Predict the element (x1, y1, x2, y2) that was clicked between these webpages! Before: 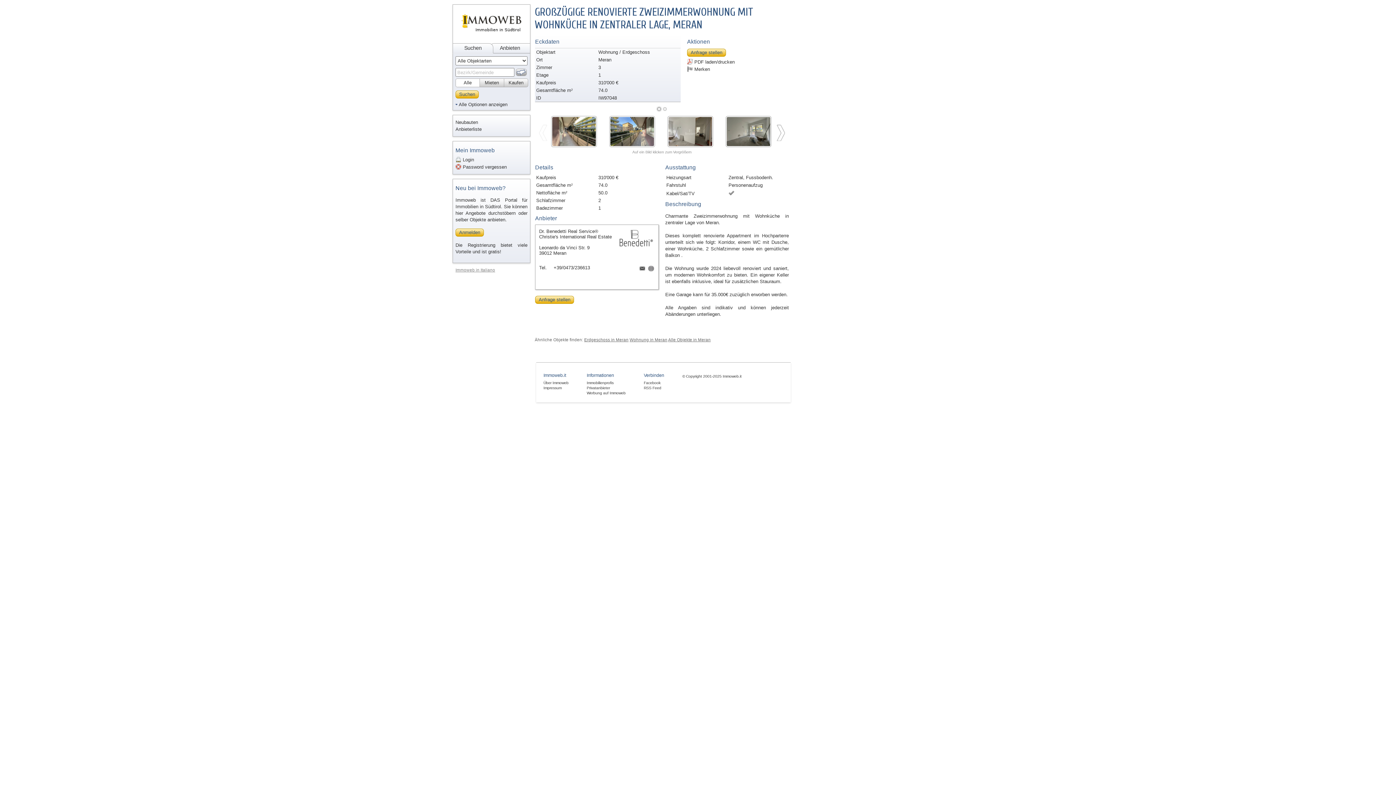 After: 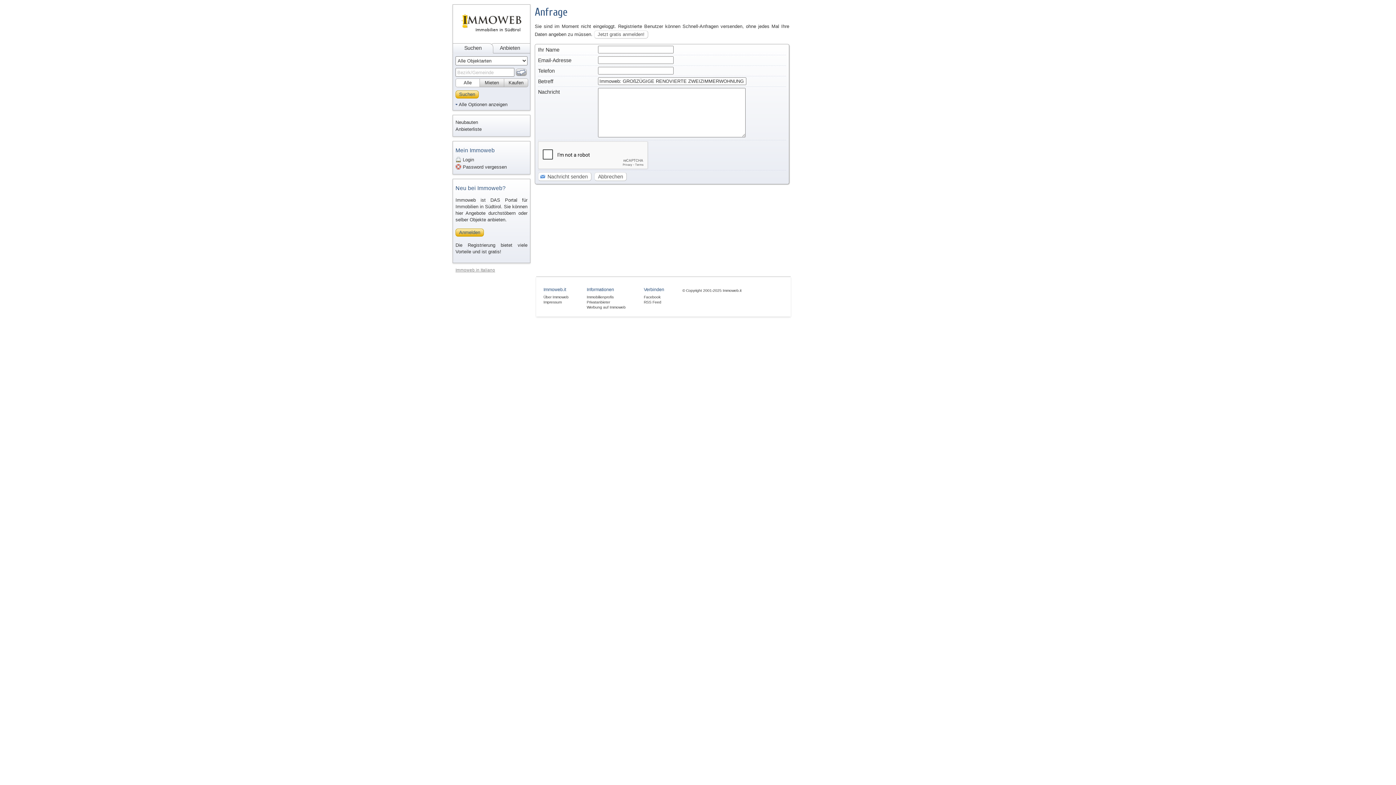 Action: label: Anfrage stellen bbox: (535, 296, 574, 304)